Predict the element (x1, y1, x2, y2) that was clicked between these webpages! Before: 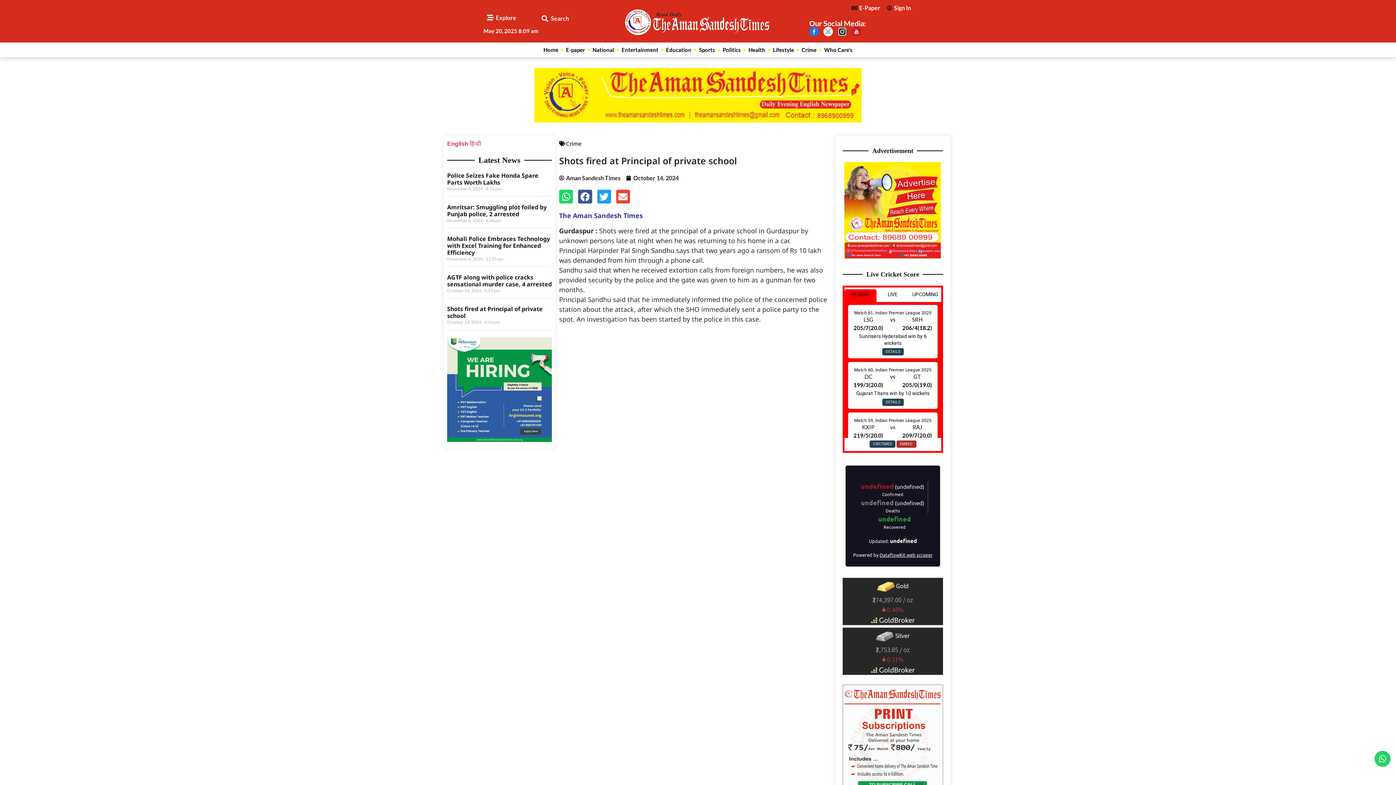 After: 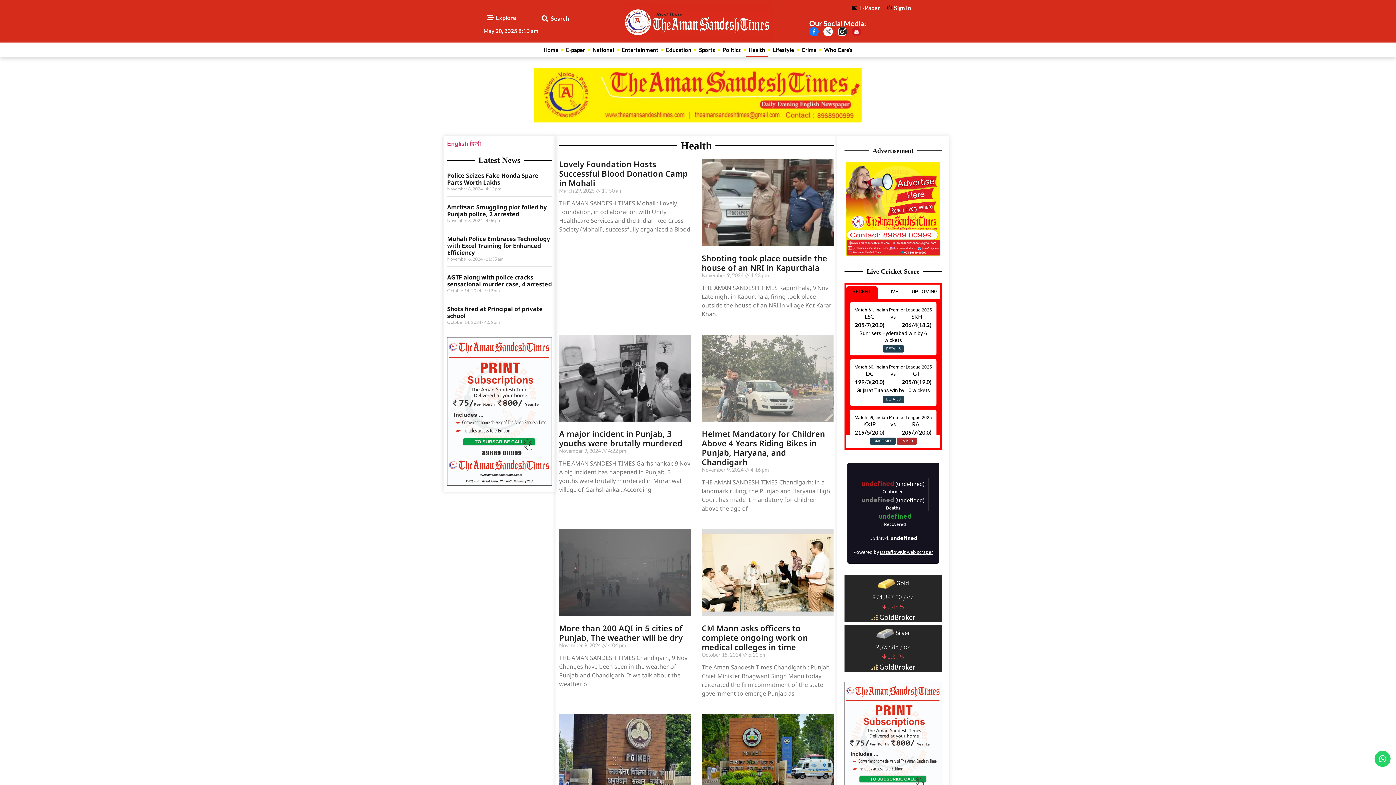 Action: bbox: (745, 42, 768, 57) label: Health